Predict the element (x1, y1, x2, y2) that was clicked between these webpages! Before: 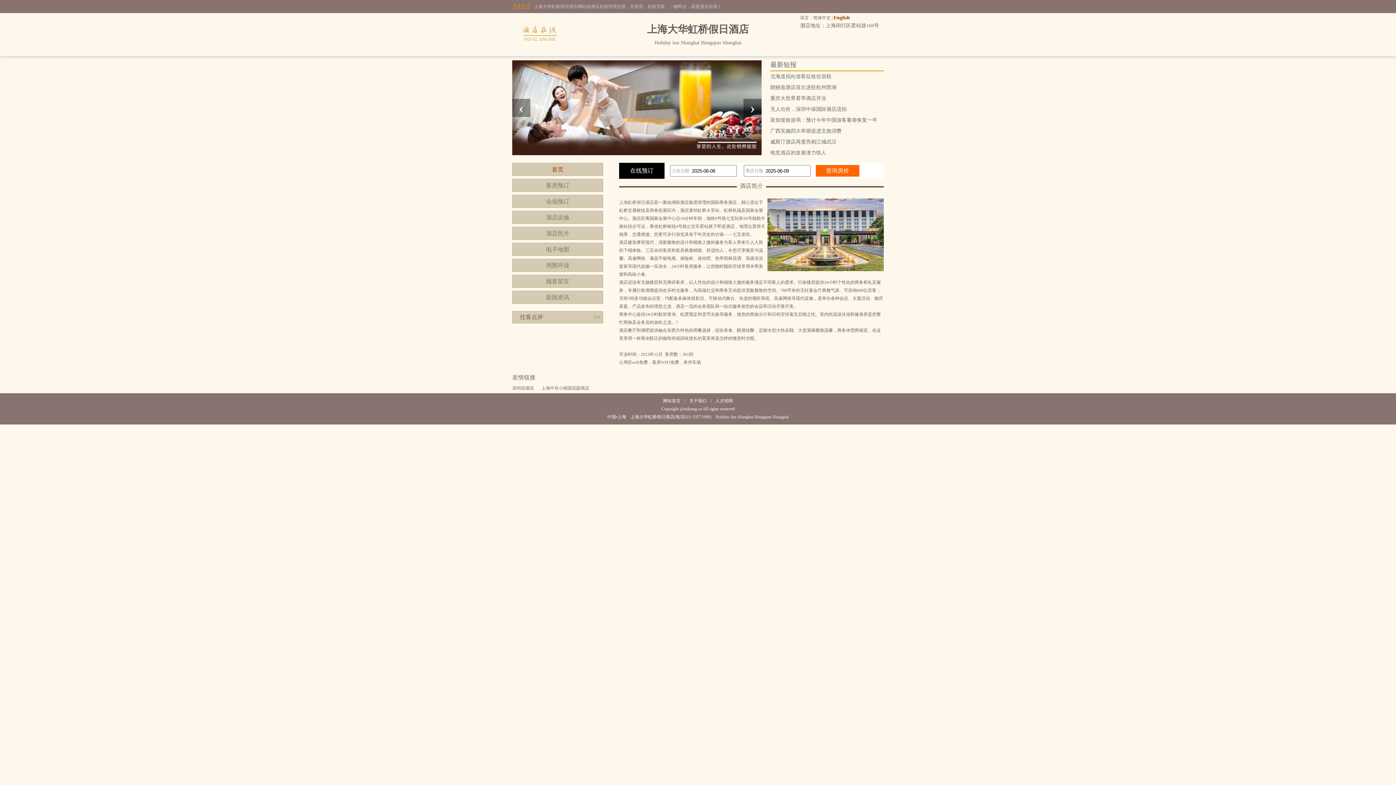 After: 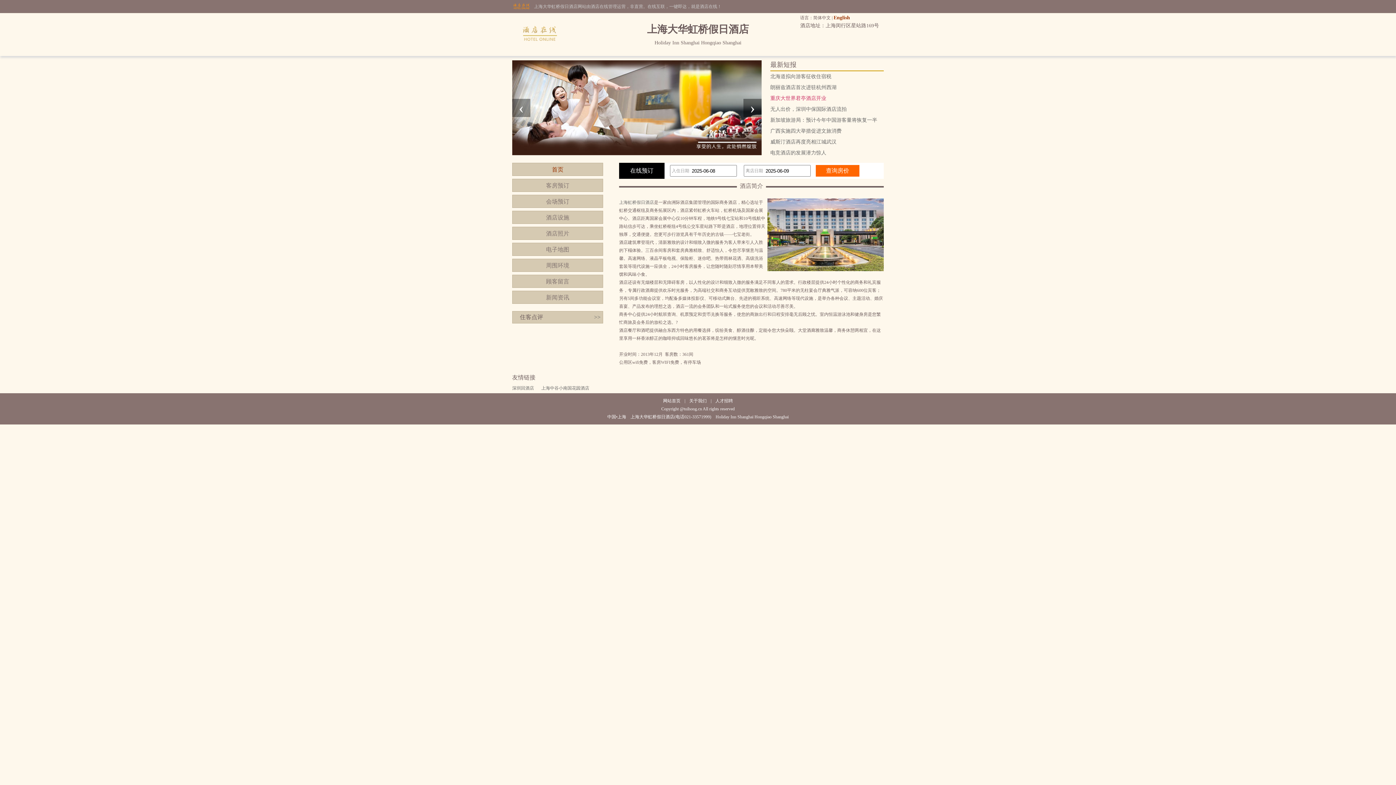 Action: label: 重庆大世界君亭酒店开业 bbox: (770, 93, 884, 104)